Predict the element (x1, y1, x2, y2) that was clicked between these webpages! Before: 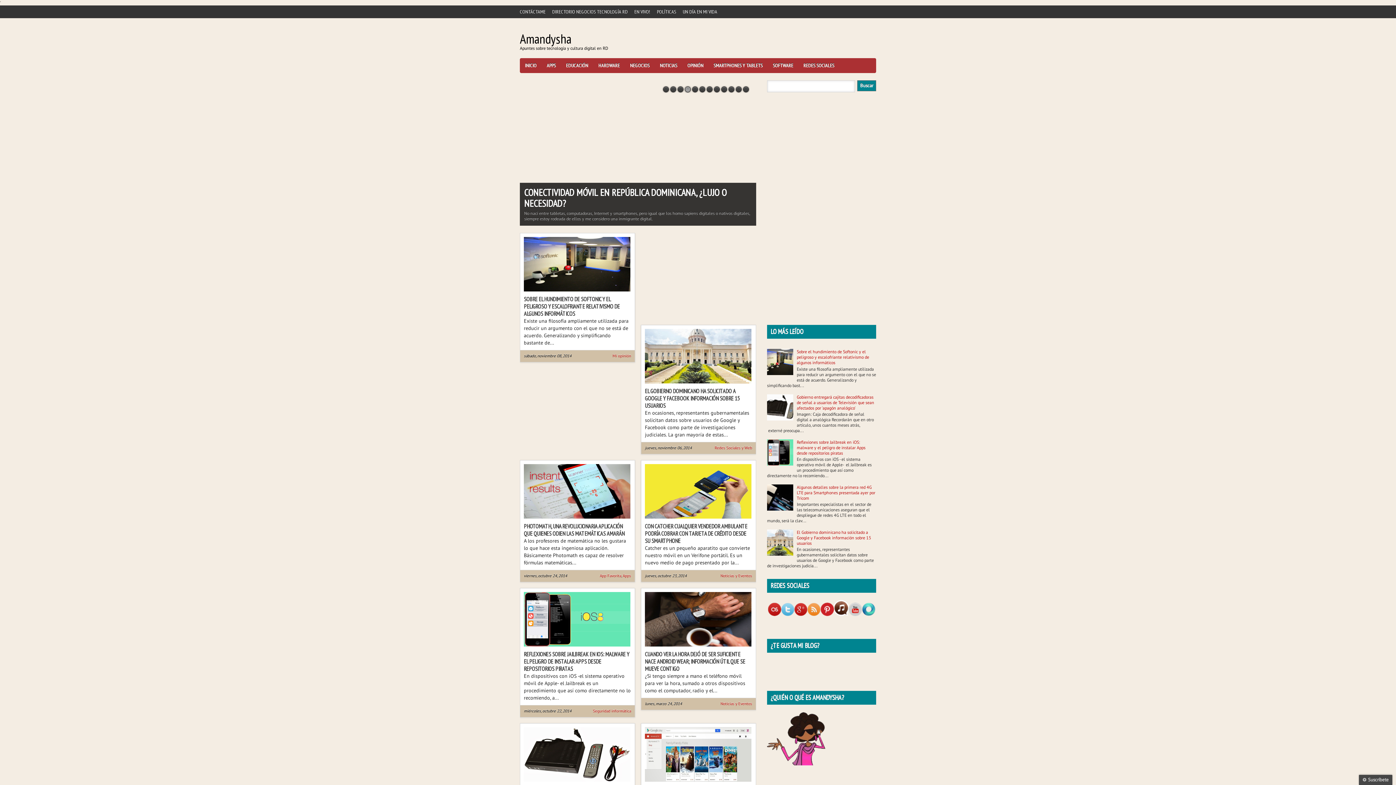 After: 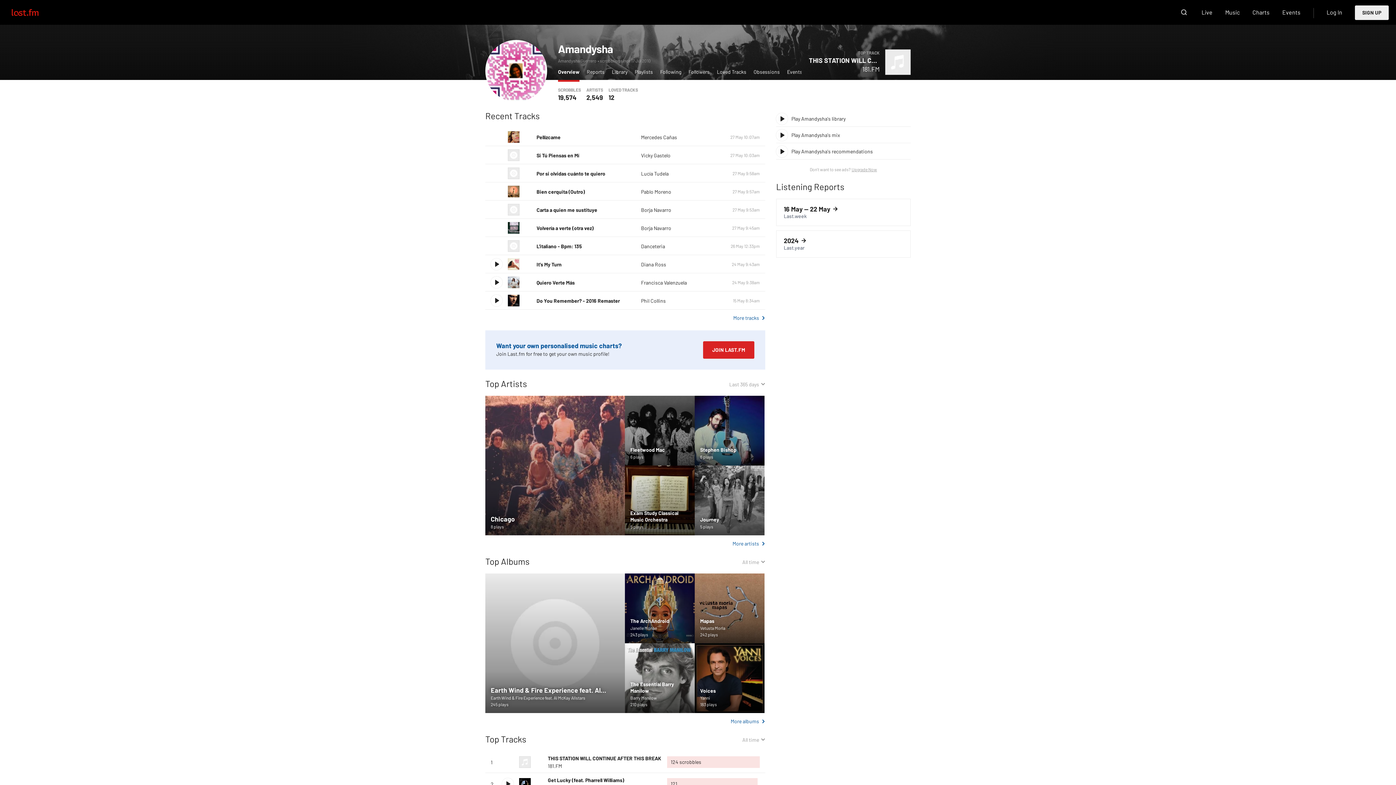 Action: bbox: (768, 611, 781, 617)